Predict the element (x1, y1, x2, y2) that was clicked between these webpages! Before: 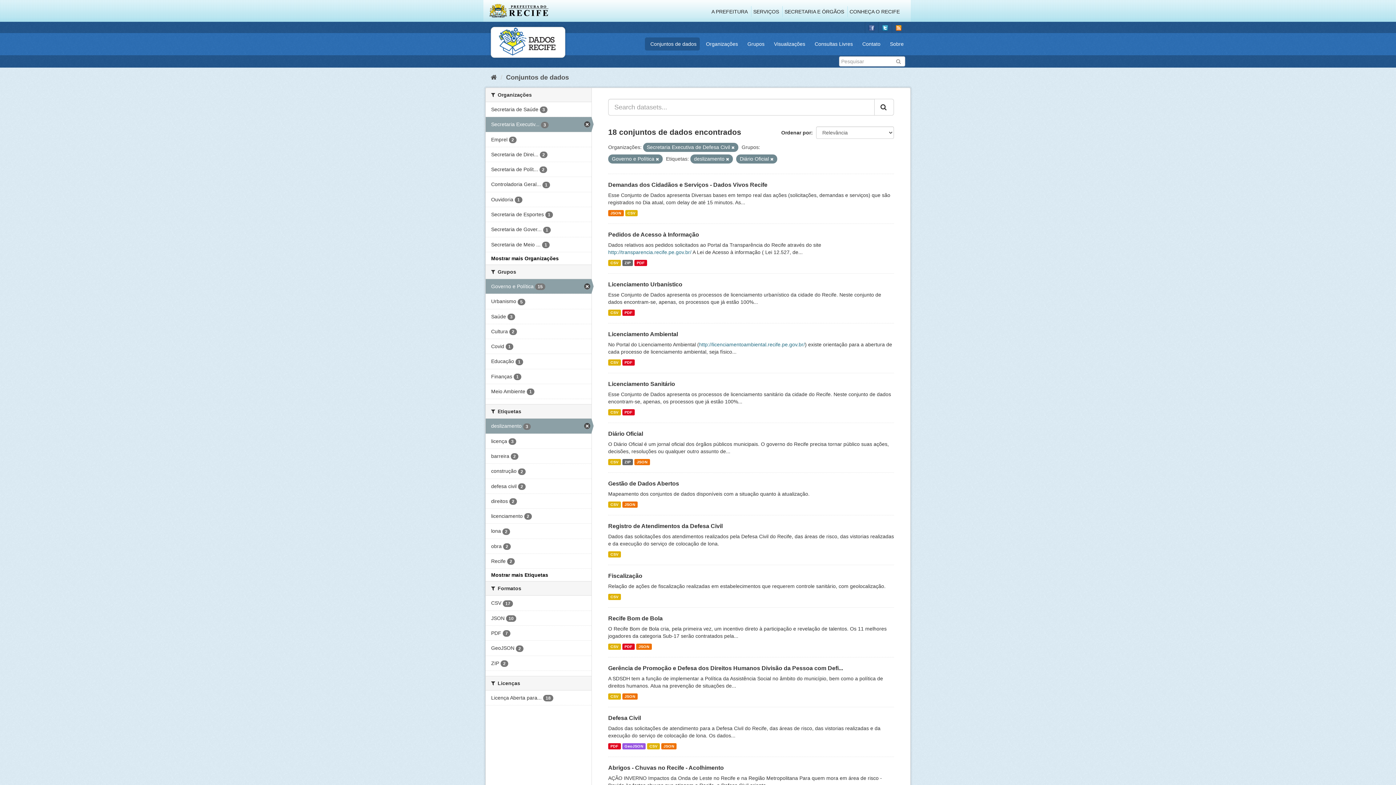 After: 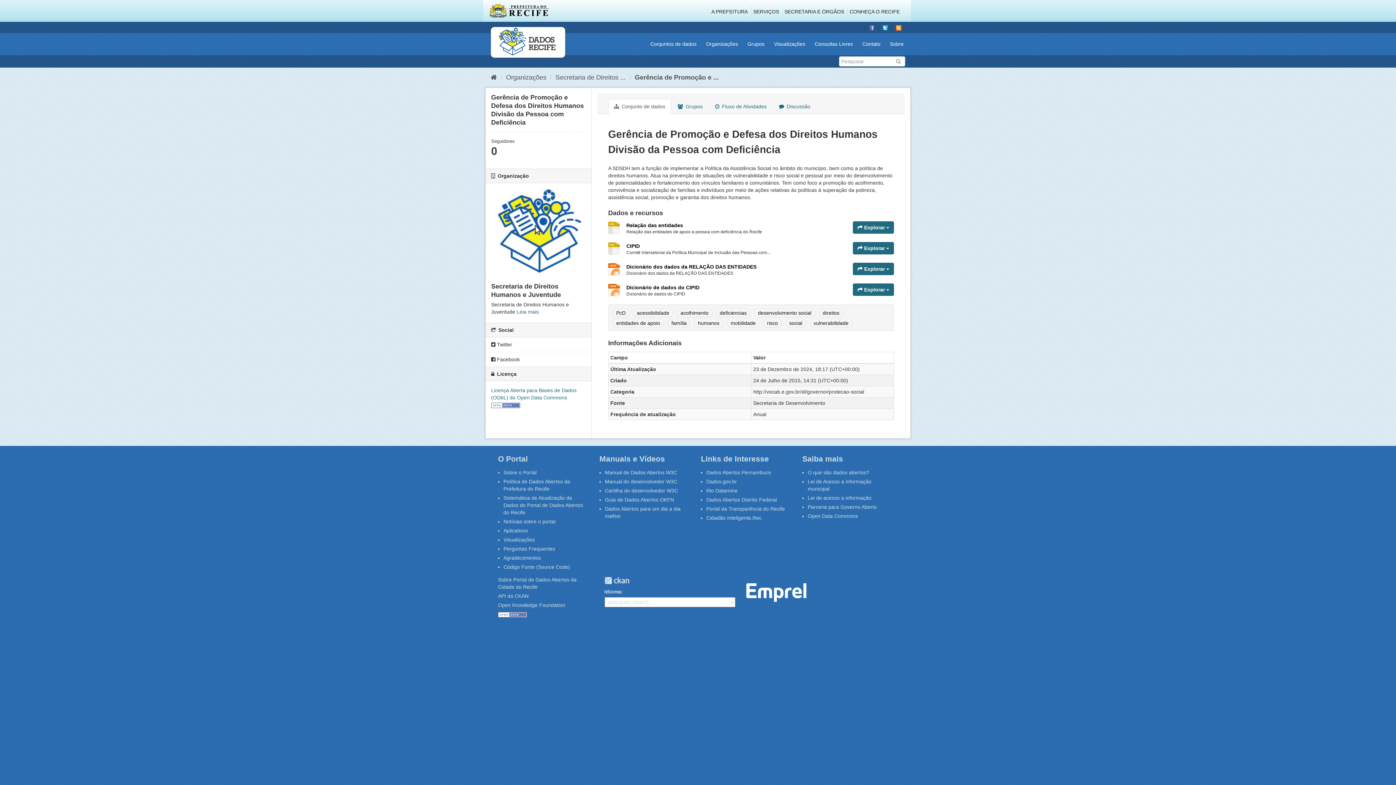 Action: label: Gerência de Promoção e Defesa dos Direitos Humanos Divisão da Pessoa com Defi... bbox: (608, 665, 843, 671)